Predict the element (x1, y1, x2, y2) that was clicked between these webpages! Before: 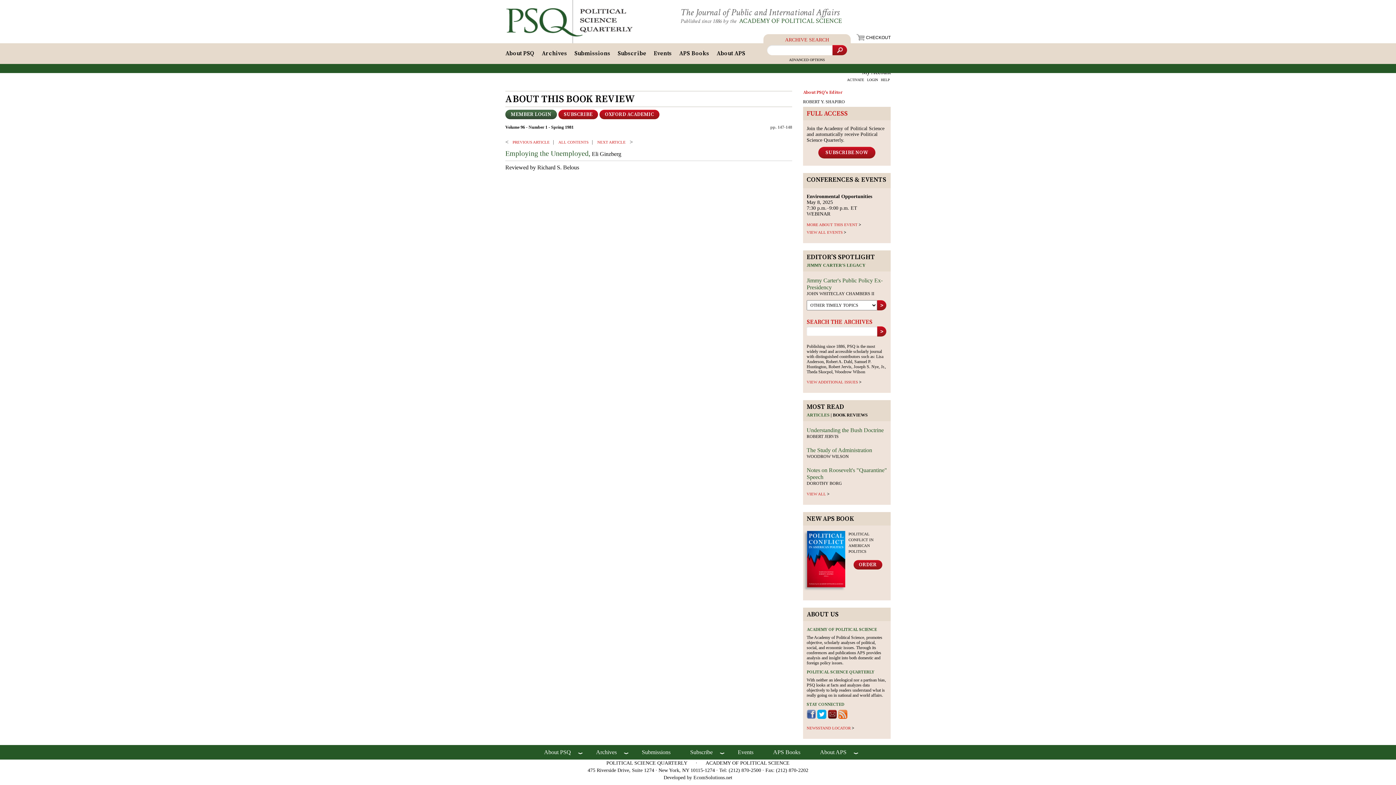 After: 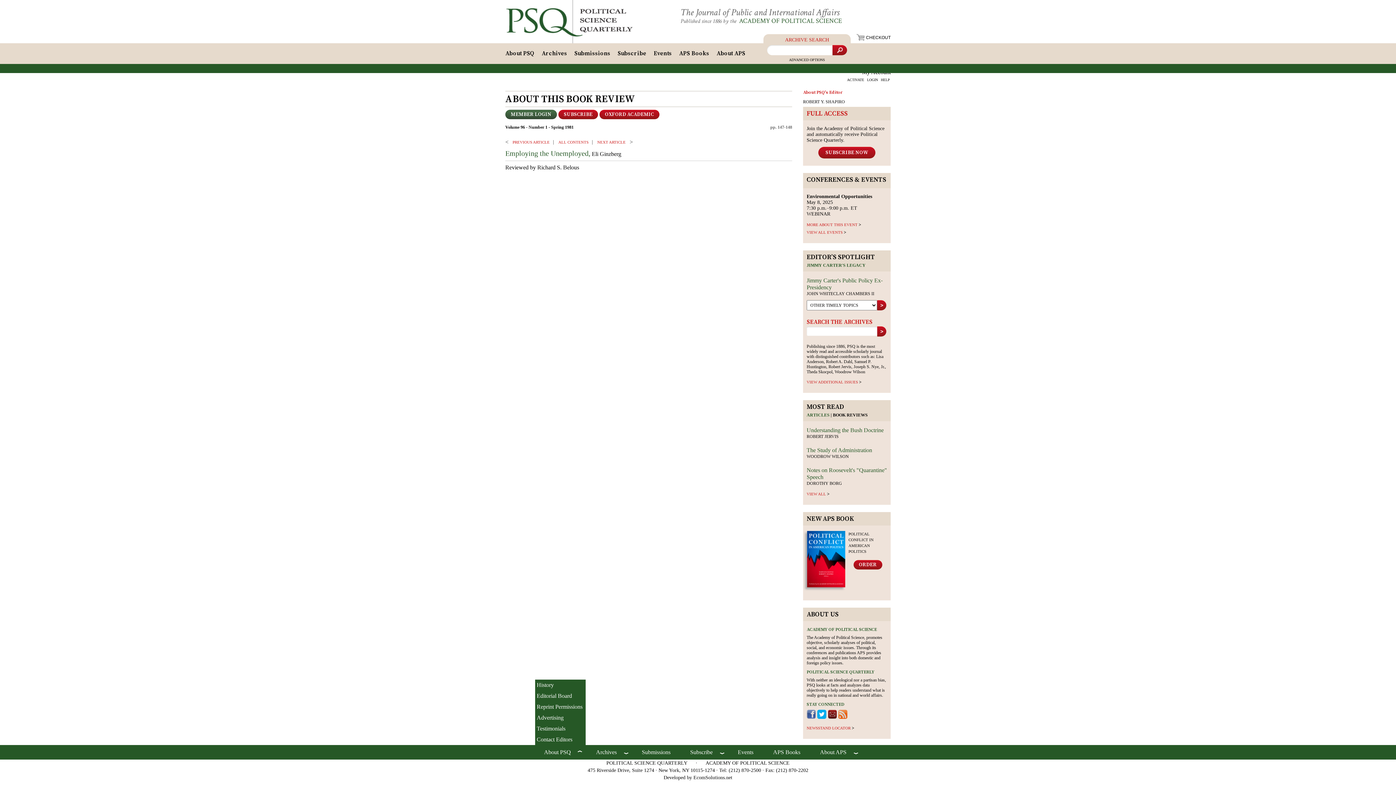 Action: bbox: (535, 745, 580, 760) label: About PSQ